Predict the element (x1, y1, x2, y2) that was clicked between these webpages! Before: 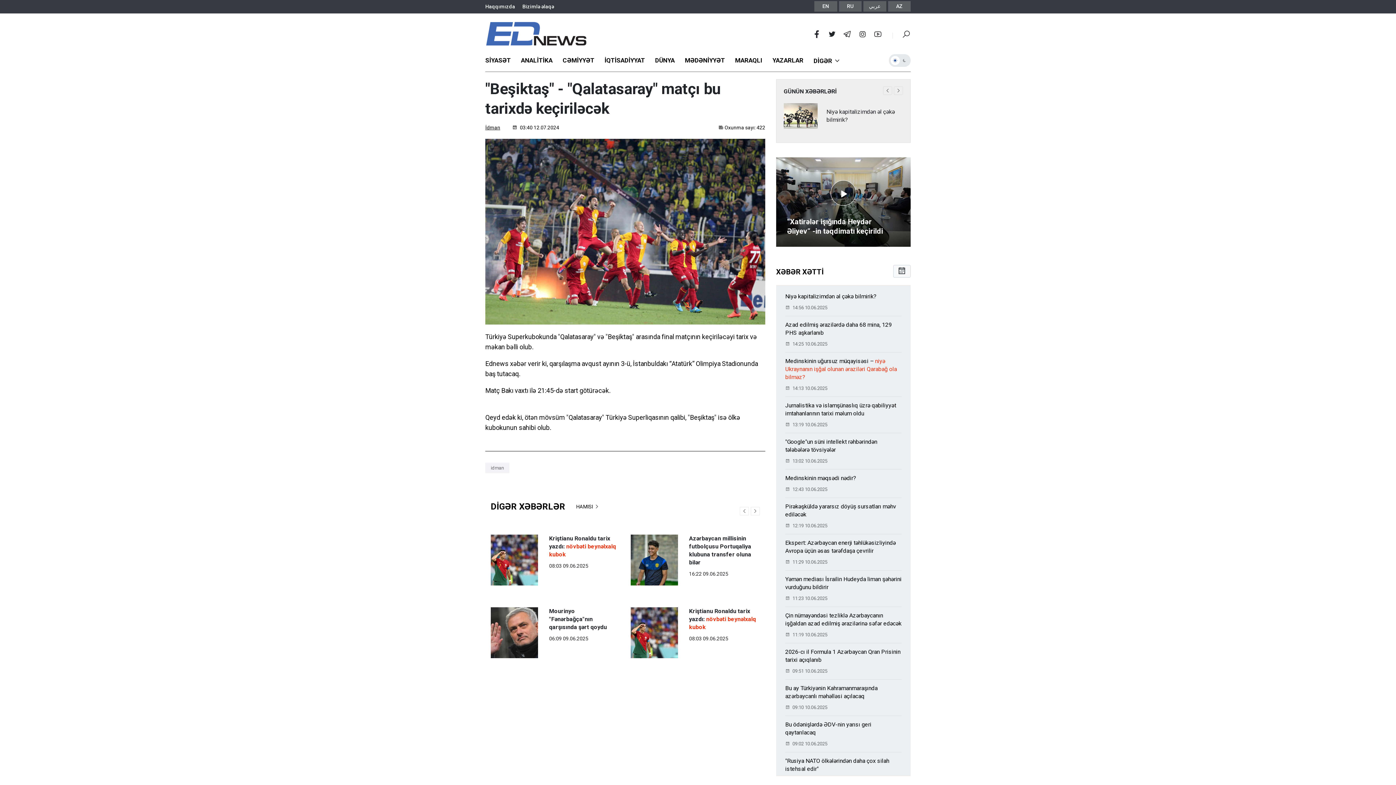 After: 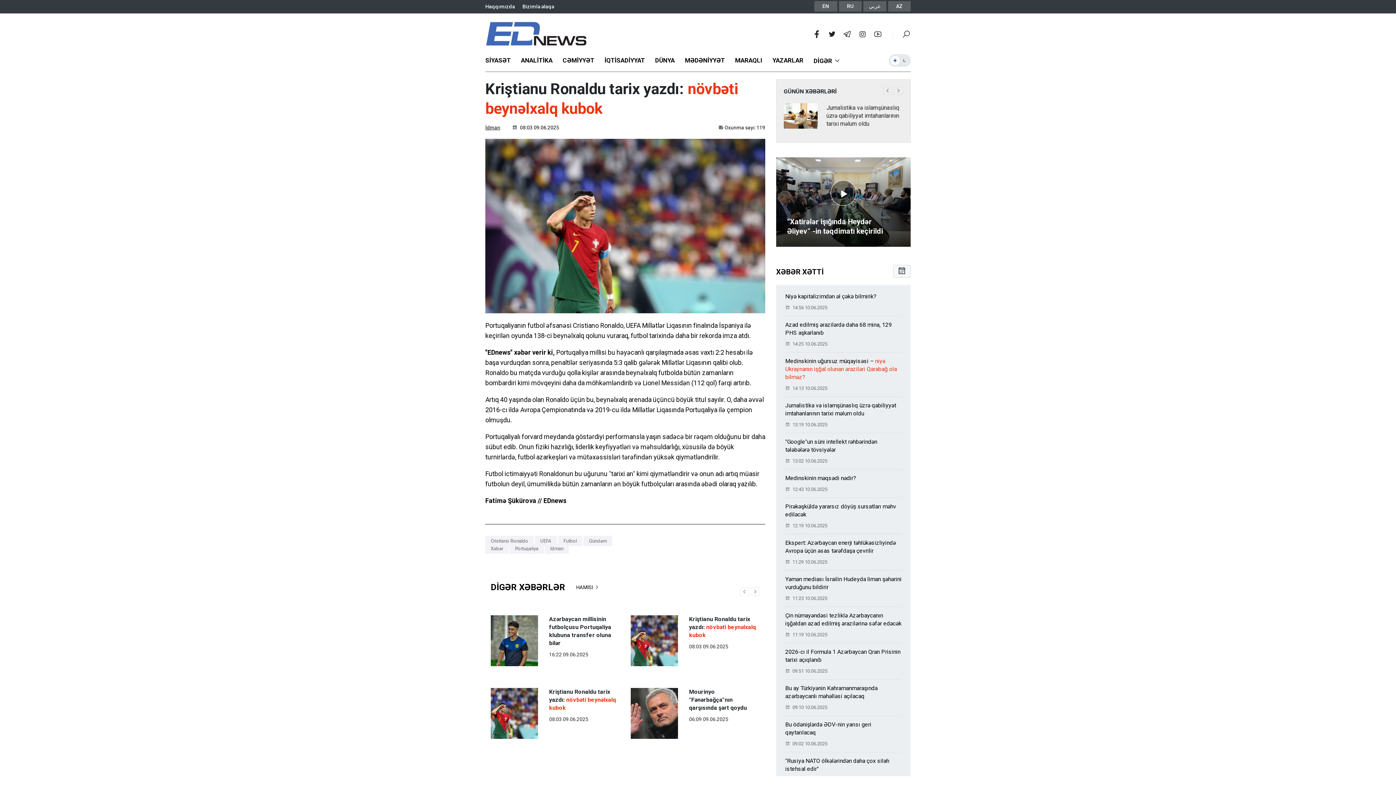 Action: label: 08:03 09.06.2025 bbox: (549, 636, 588, 641)